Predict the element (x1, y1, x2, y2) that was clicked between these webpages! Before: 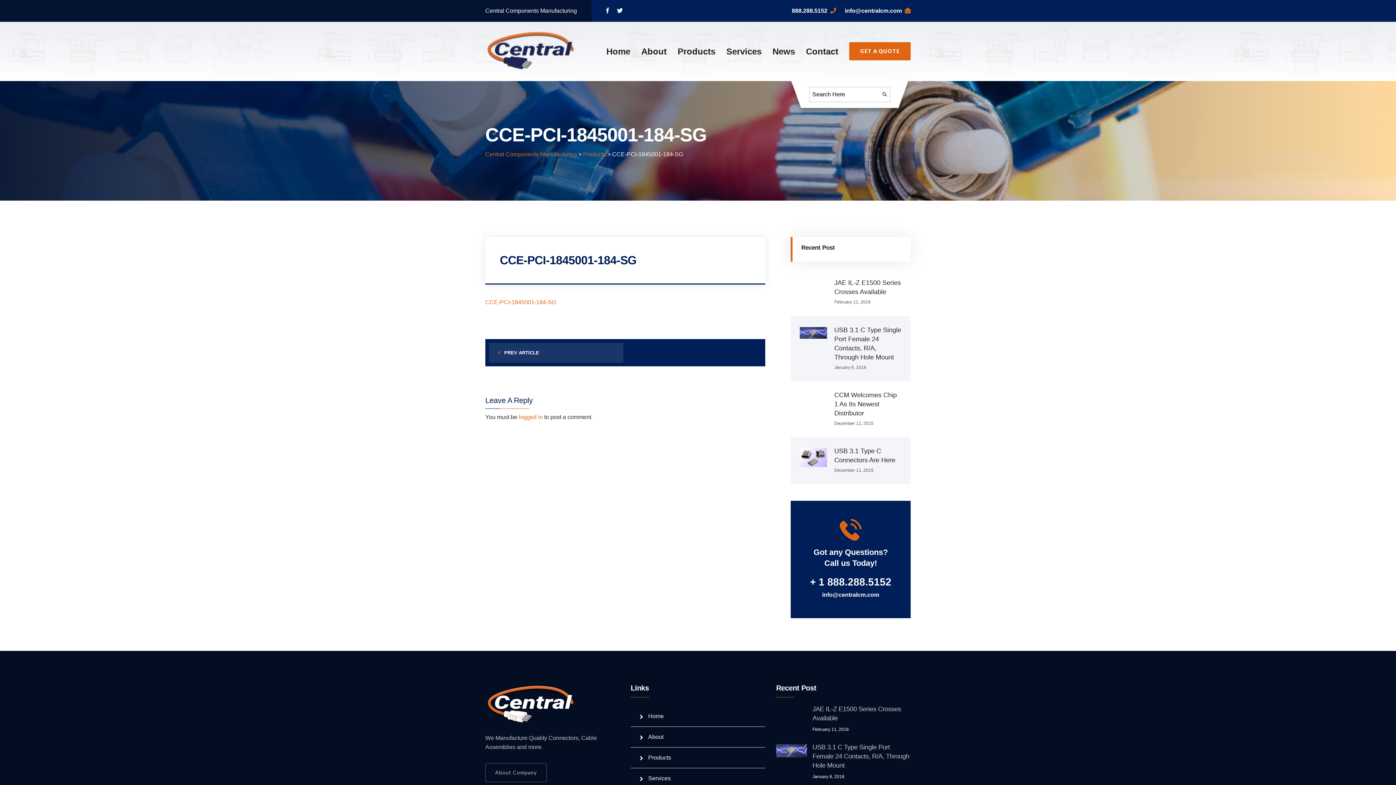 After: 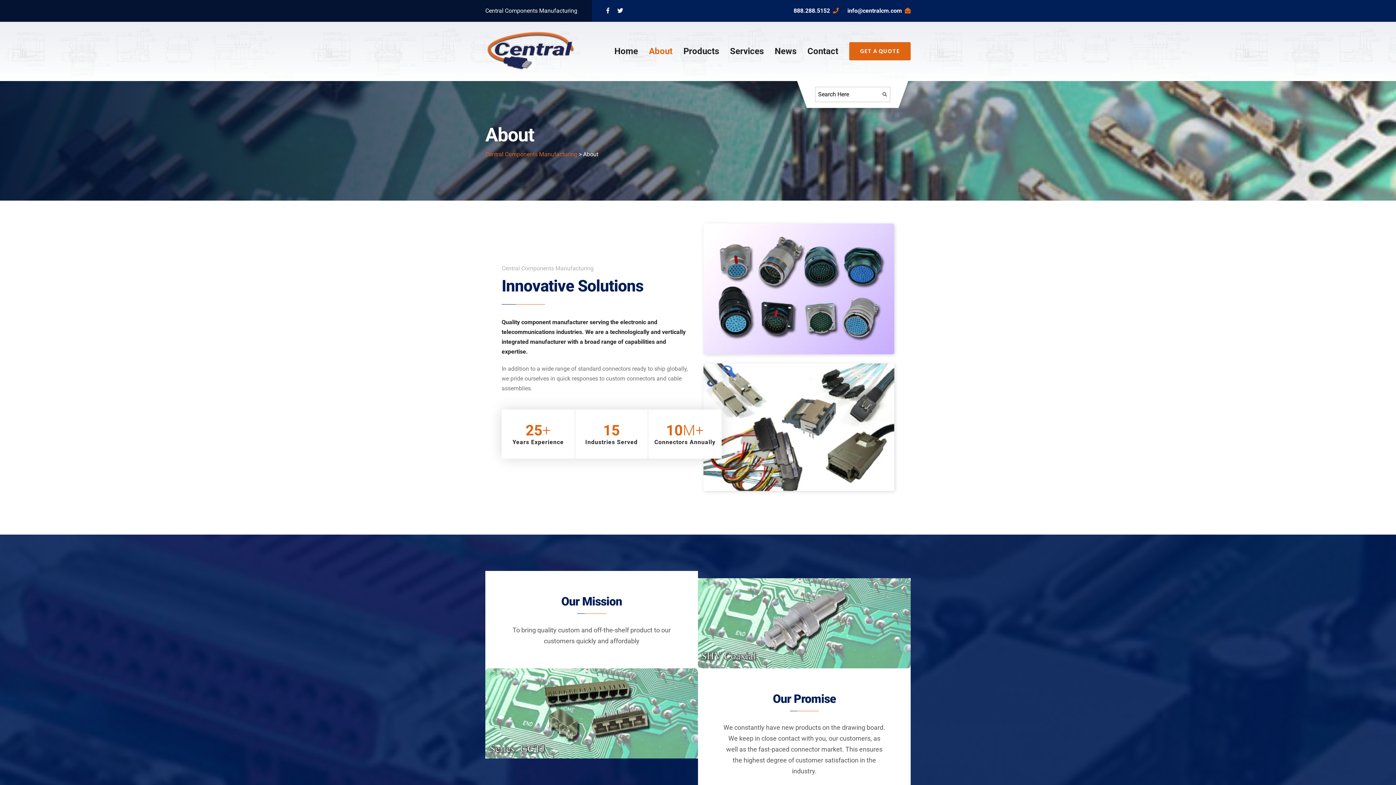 Action: label: About bbox: (641, 45, 666, 57)